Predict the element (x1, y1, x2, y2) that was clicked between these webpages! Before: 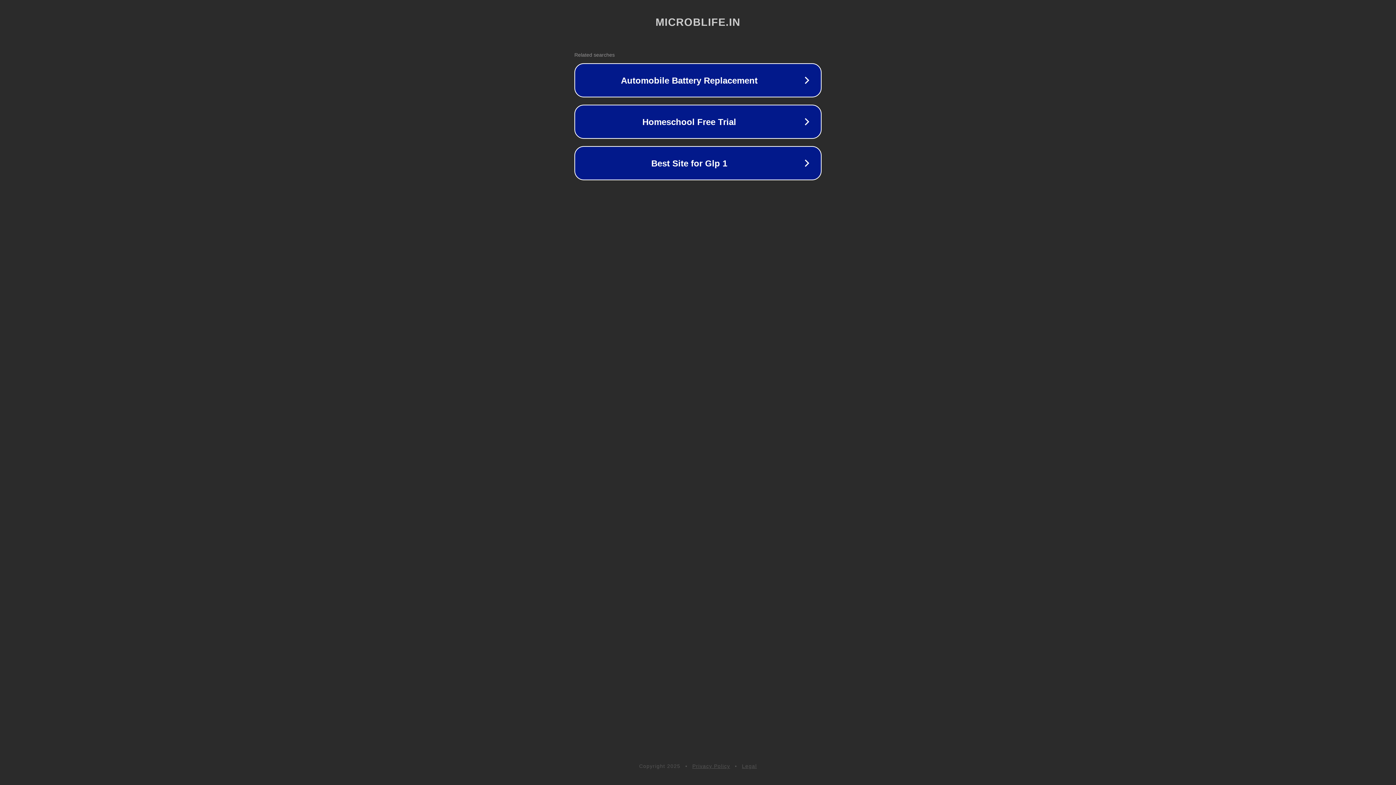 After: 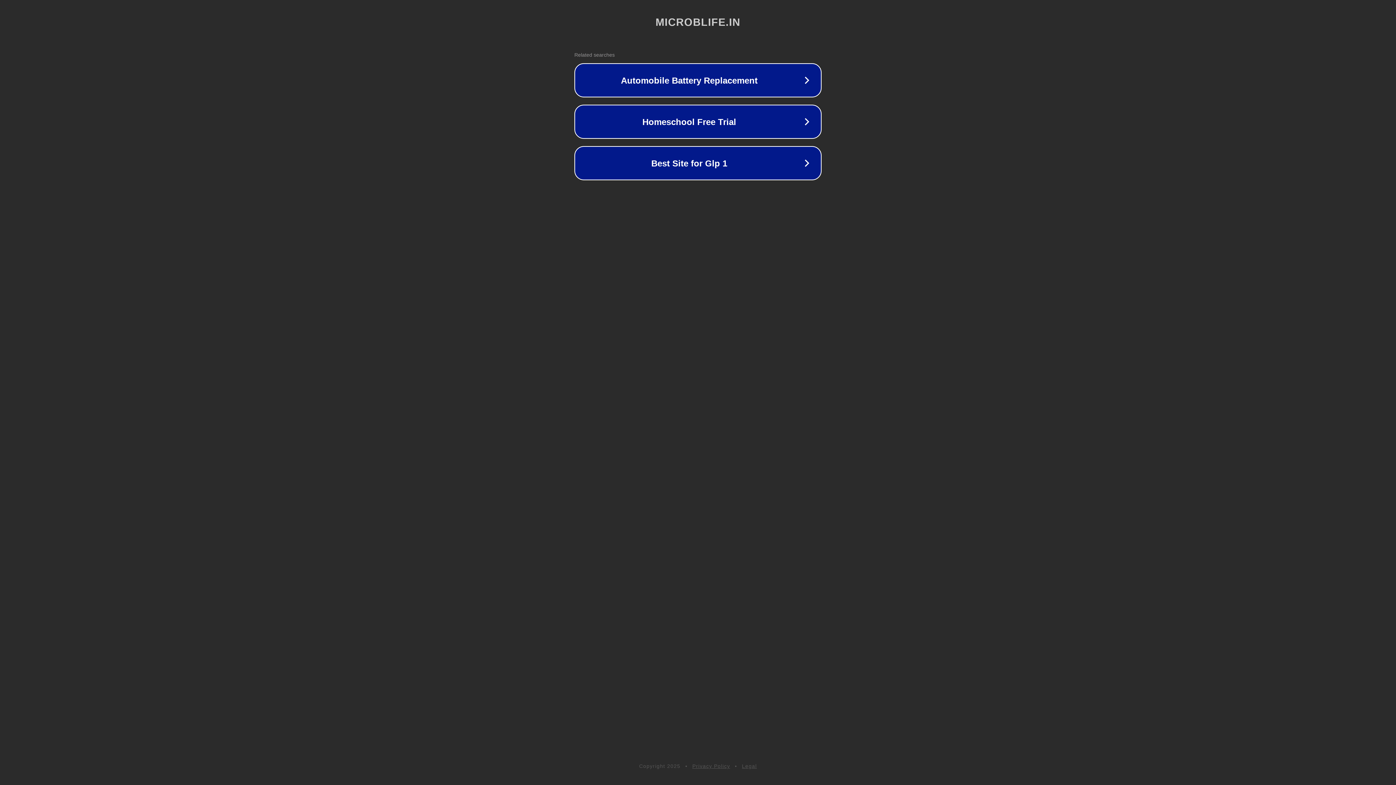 Action: bbox: (742, 763, 757, 769) label: Legal